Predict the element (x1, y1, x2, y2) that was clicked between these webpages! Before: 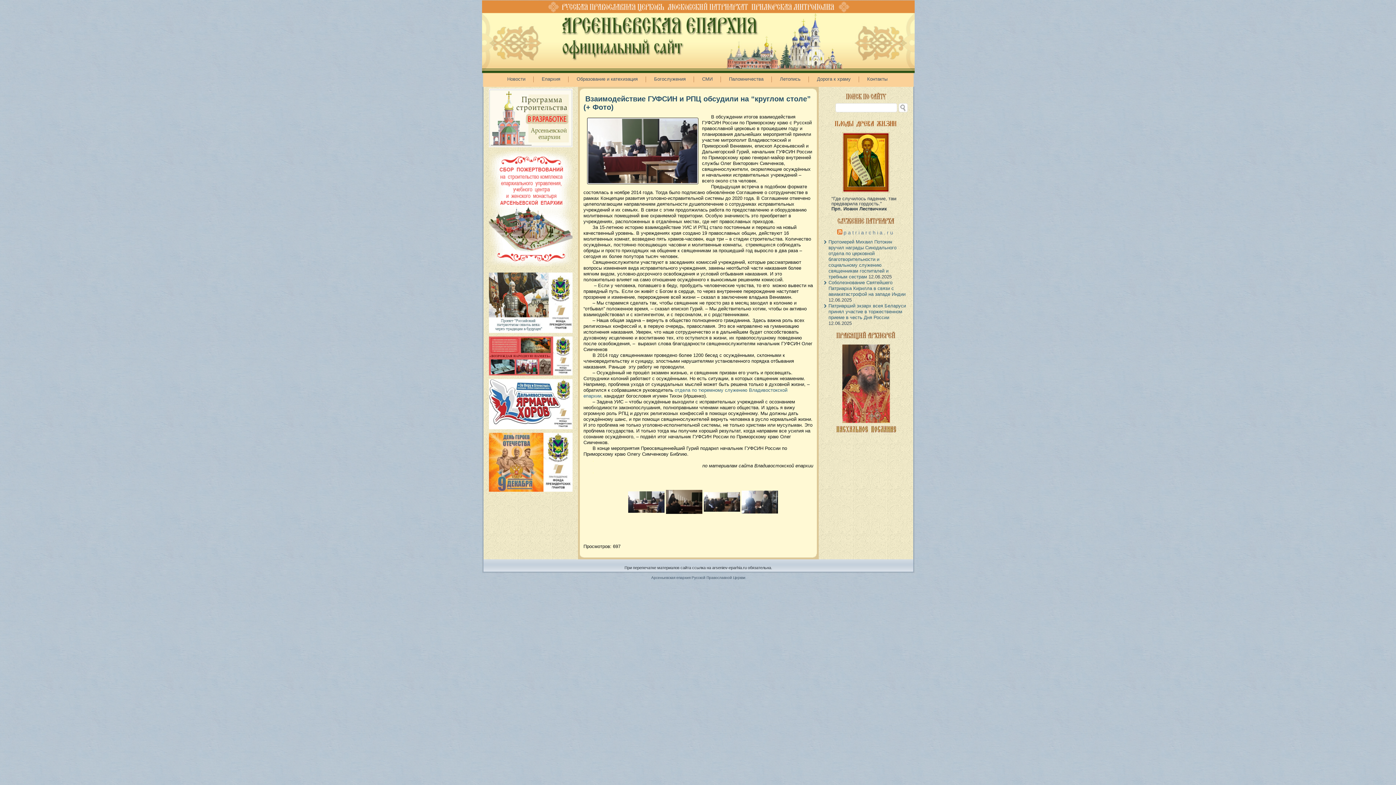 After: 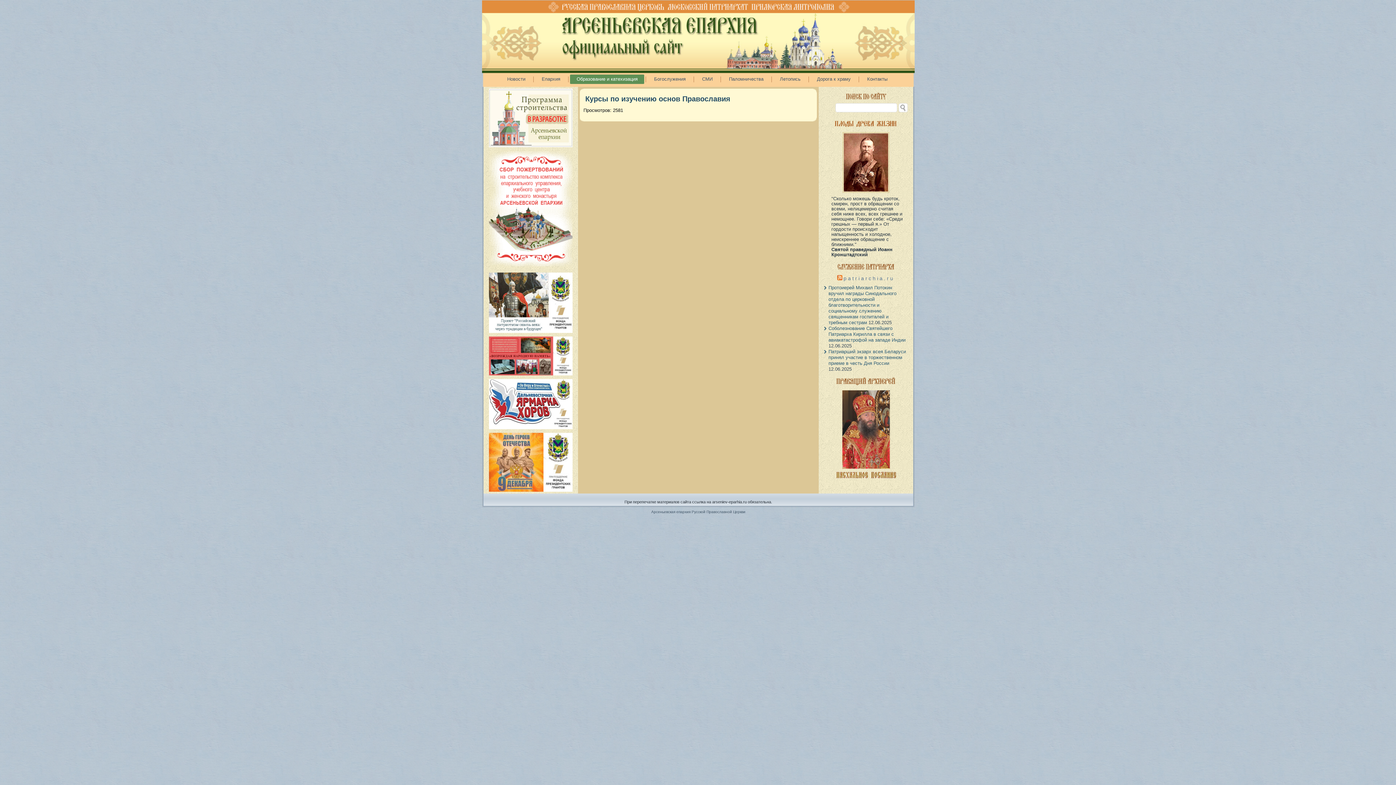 Action: bbox: (570, 74, 644, 84) label: Образование и катехизация